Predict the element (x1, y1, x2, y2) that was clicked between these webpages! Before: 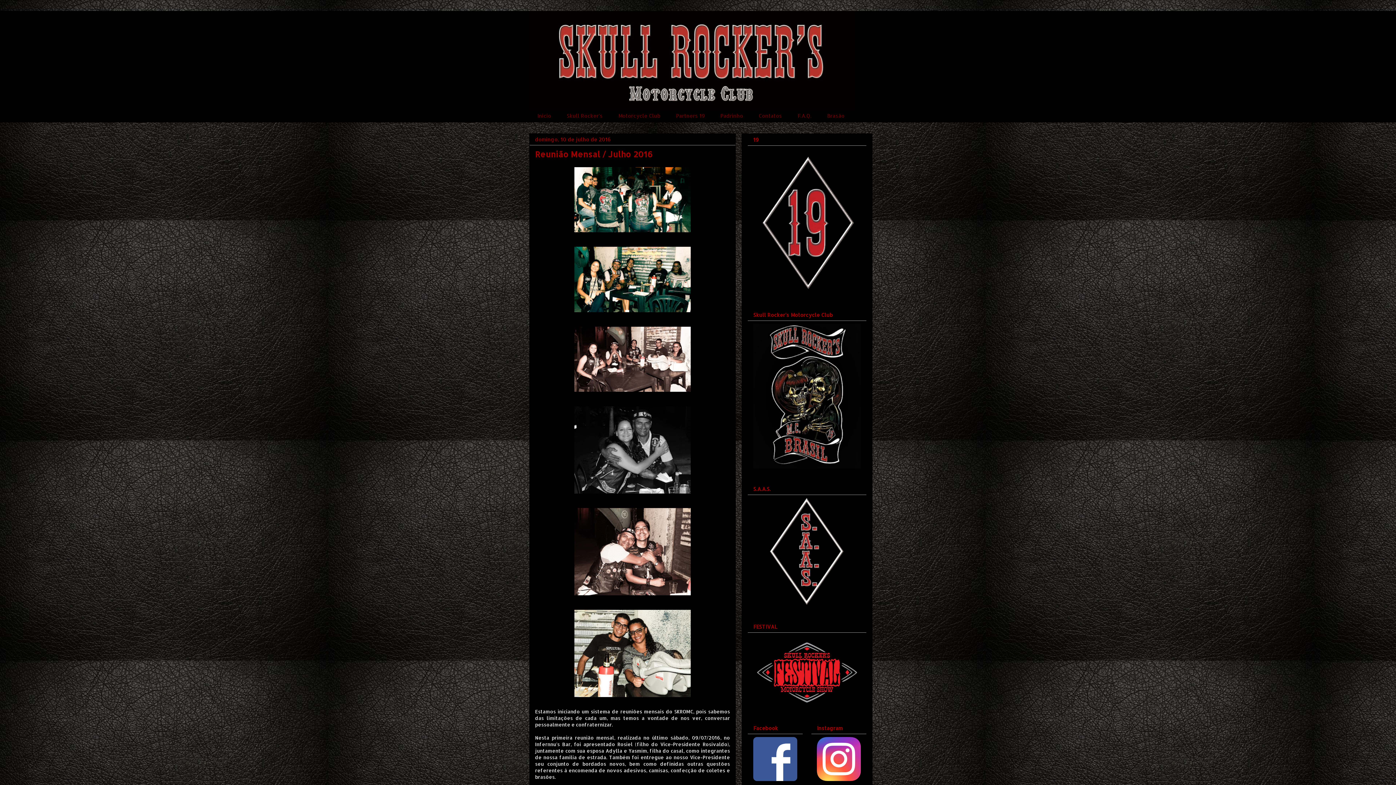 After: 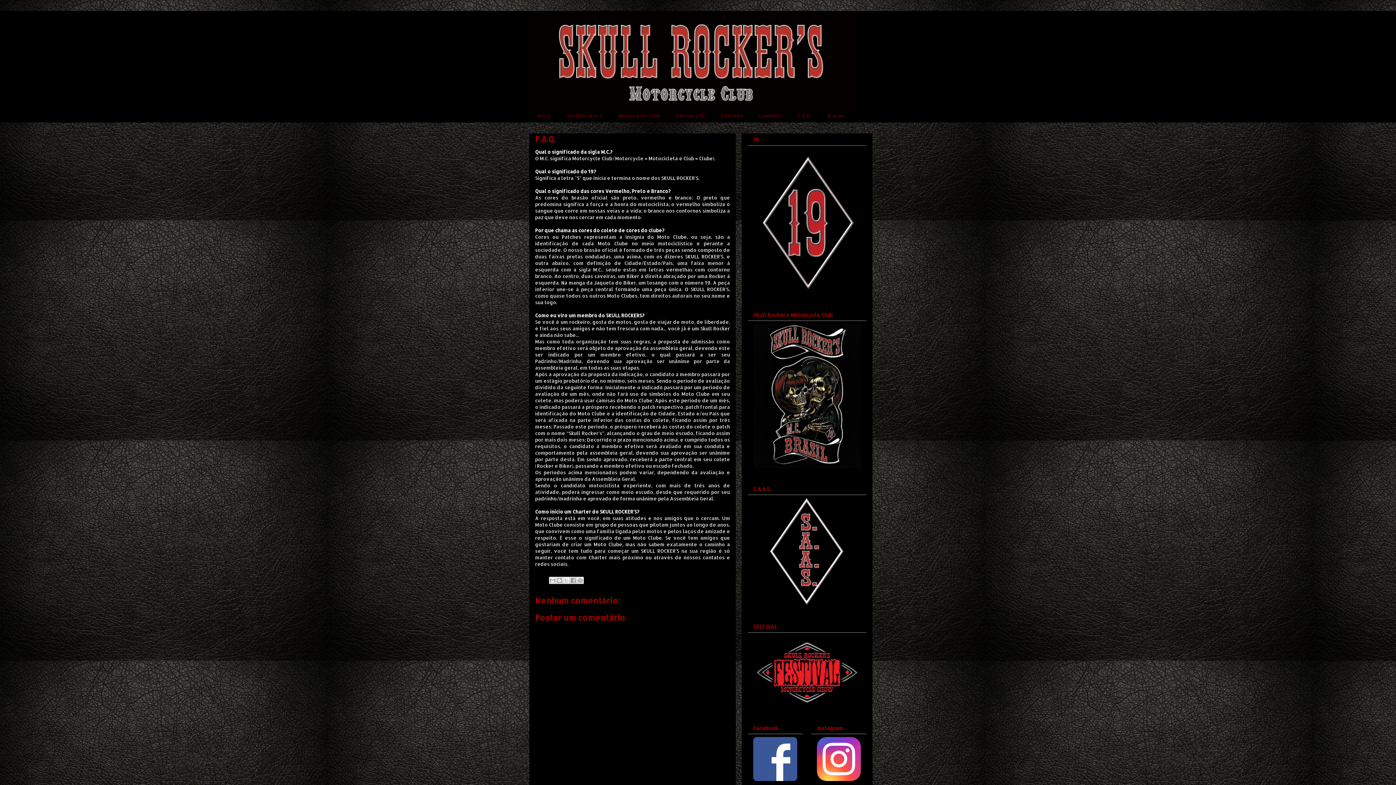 Action: bbox: (789, 109, 819, 122) label: F.A.Q.